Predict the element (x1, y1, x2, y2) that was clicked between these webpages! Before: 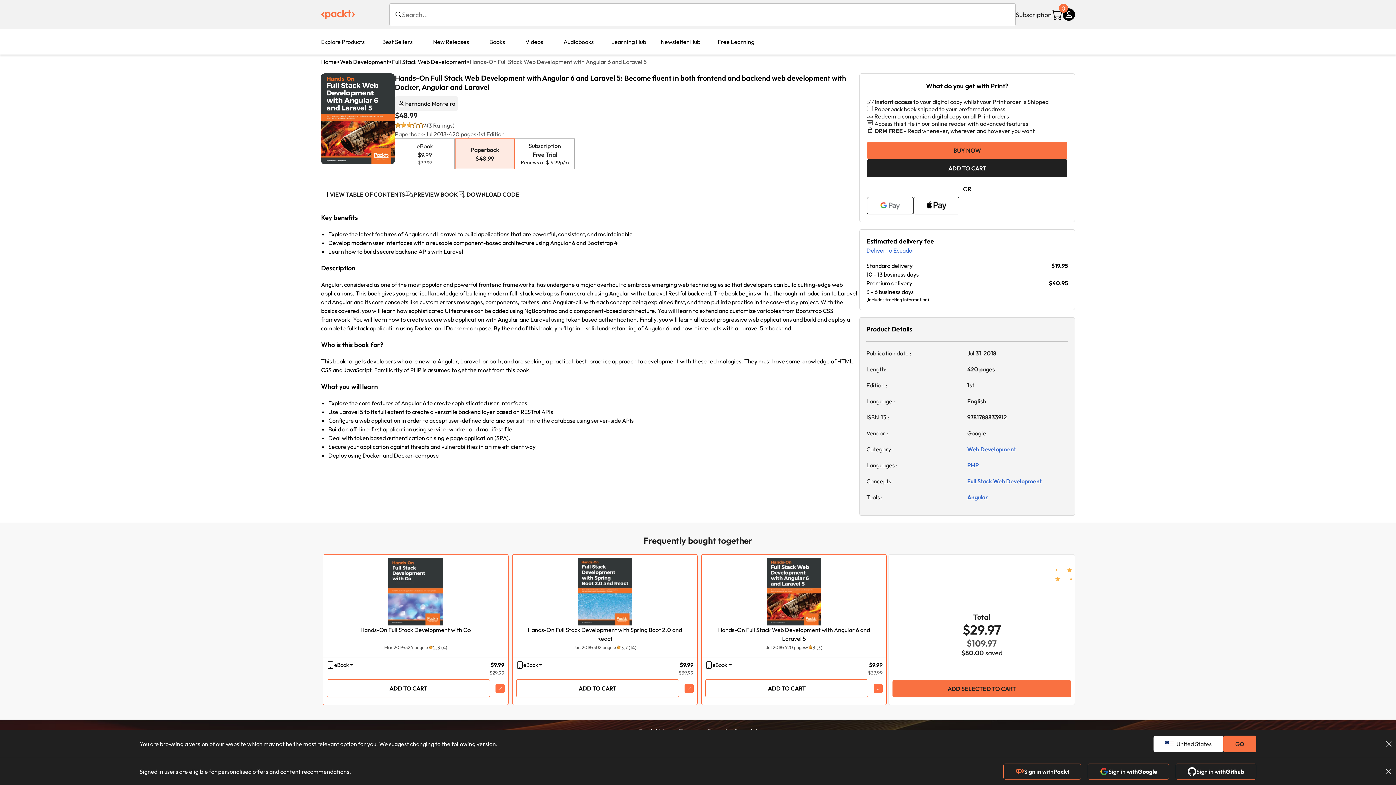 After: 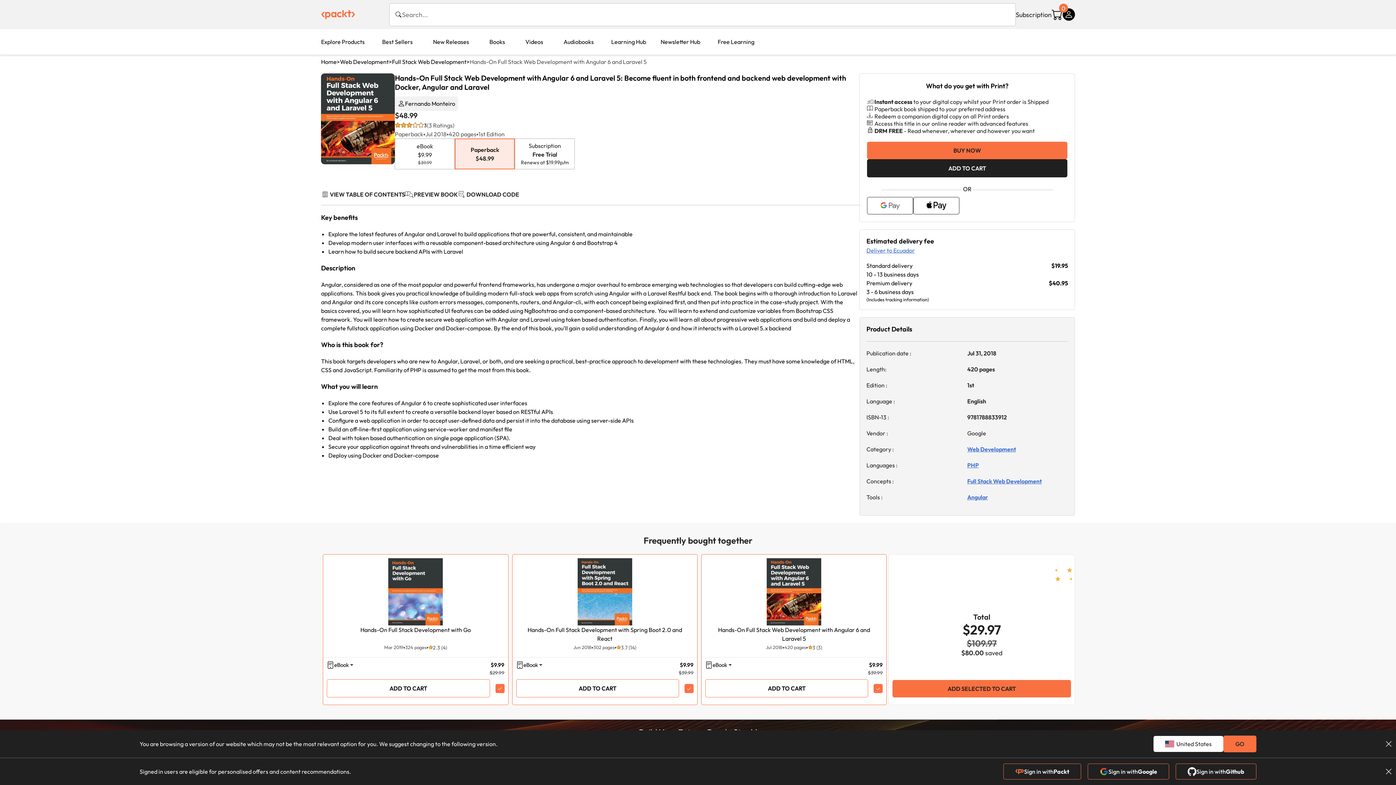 Action: bbox: (454, 138, 514, 169) label: Paperback
$48.99